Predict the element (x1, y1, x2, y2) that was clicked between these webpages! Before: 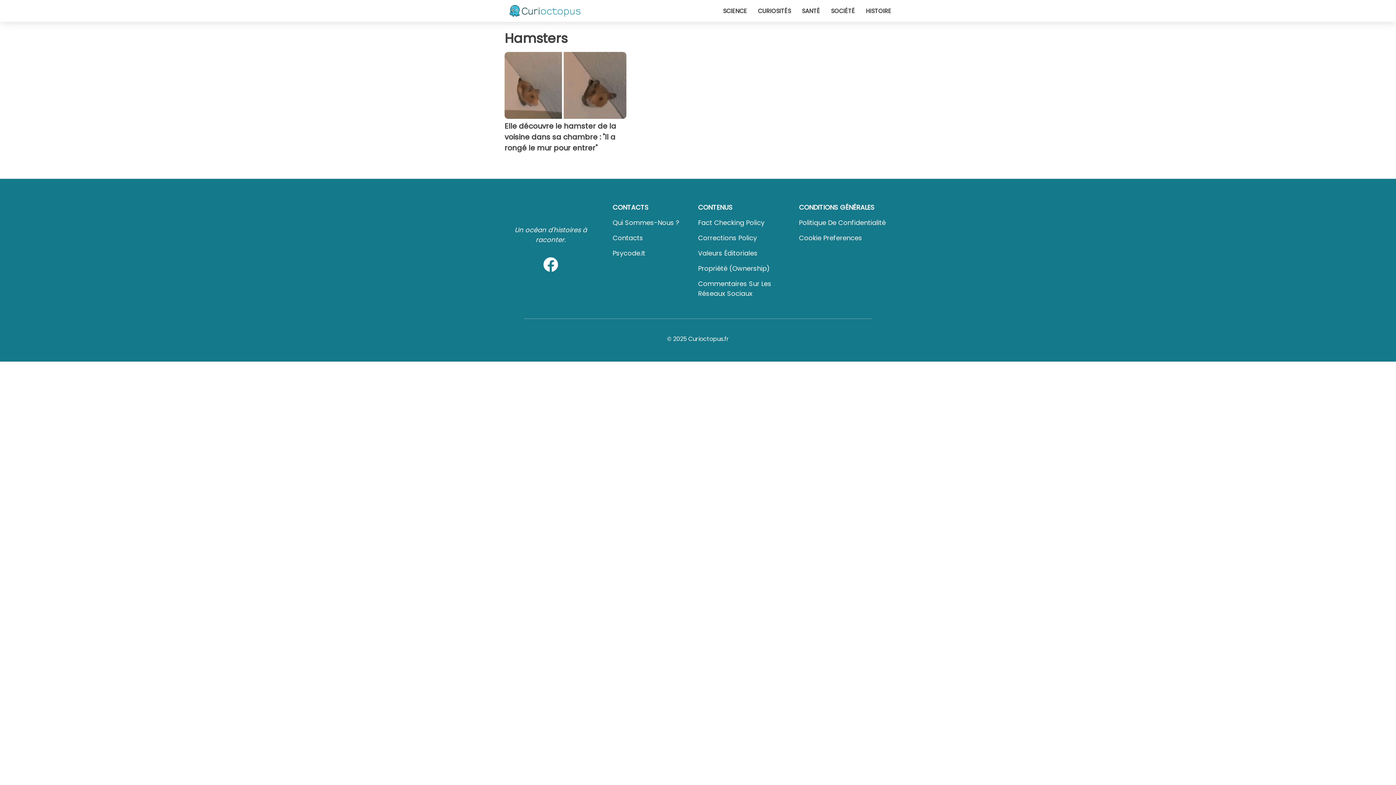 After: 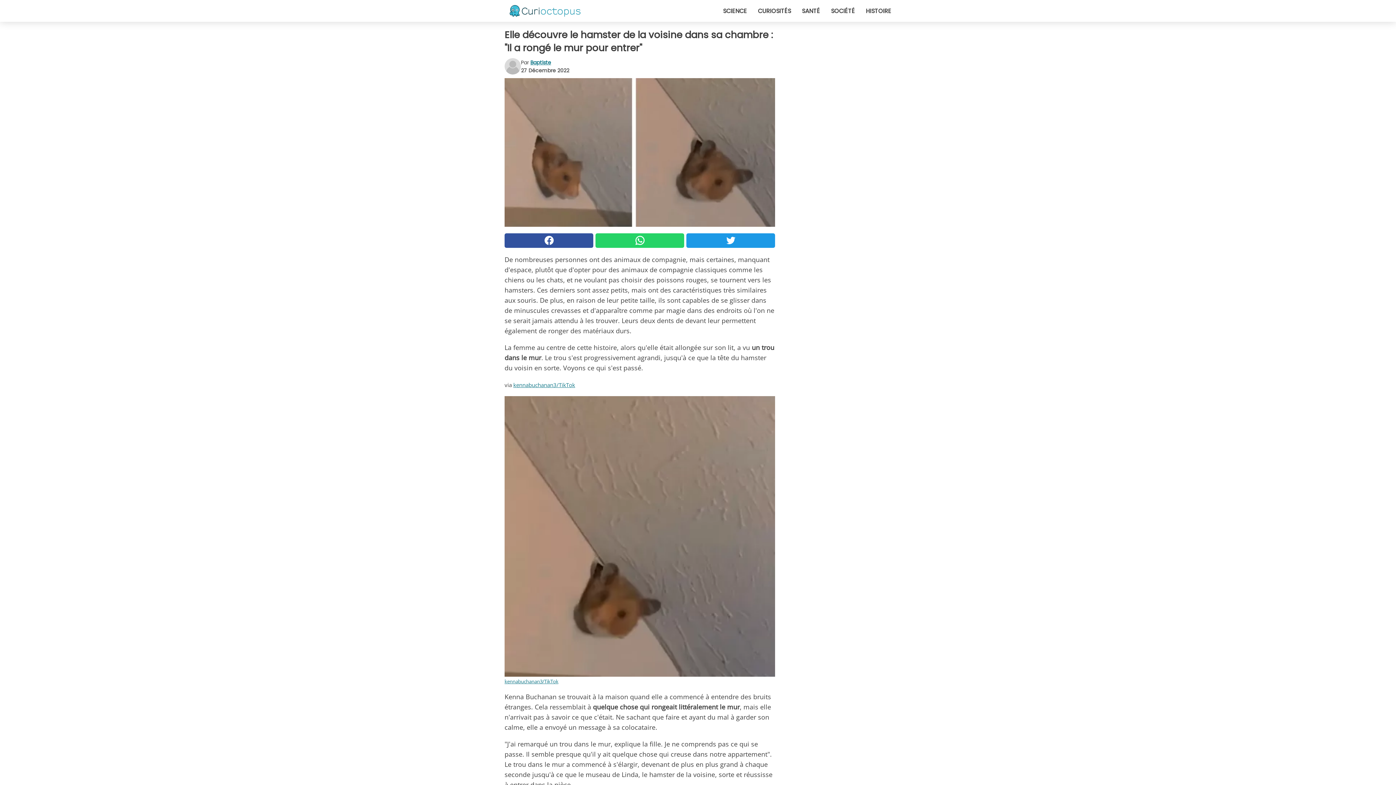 Action: label: Elle découvre le hamster de la voisine dans sa chambre : "Il a rongé le mur pour entrer" bbox: (504, 52, 626, 153)